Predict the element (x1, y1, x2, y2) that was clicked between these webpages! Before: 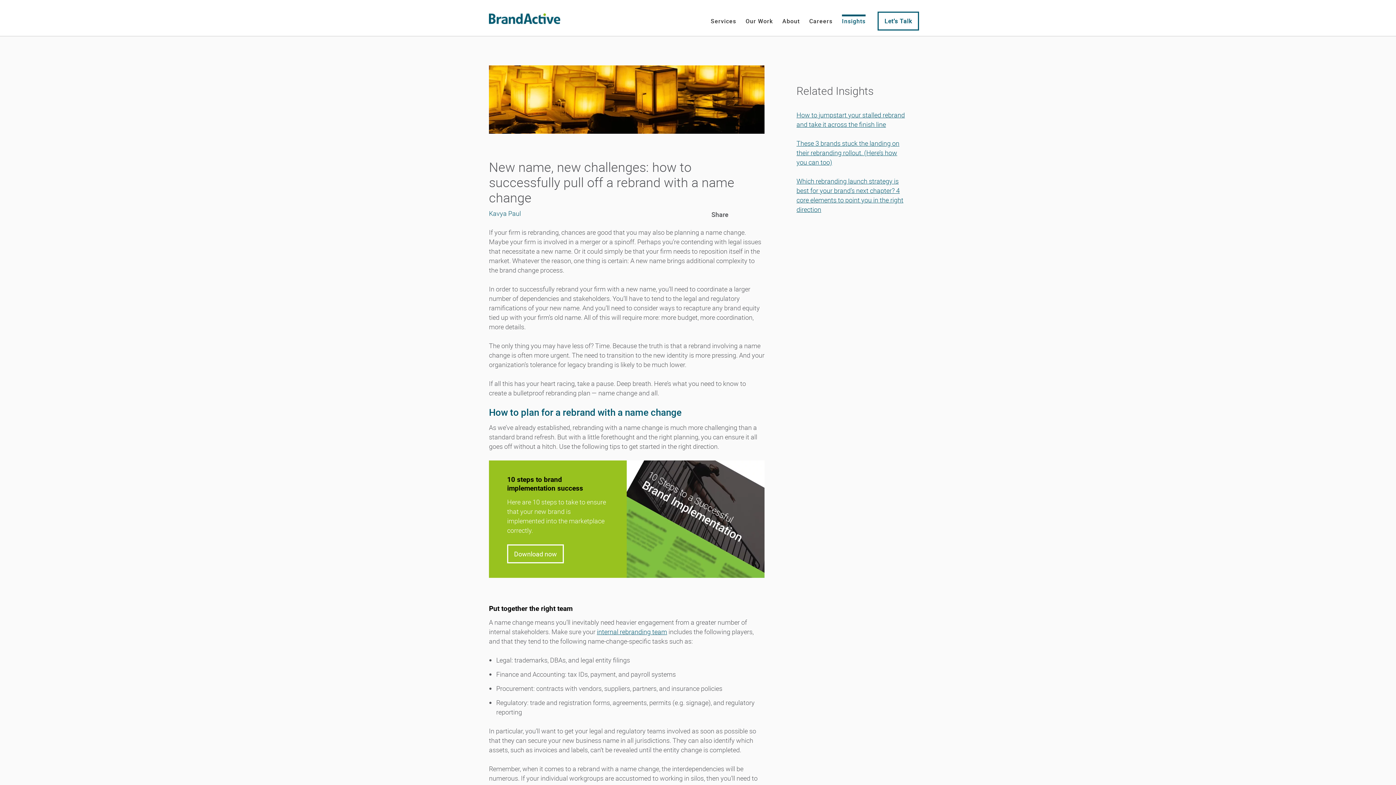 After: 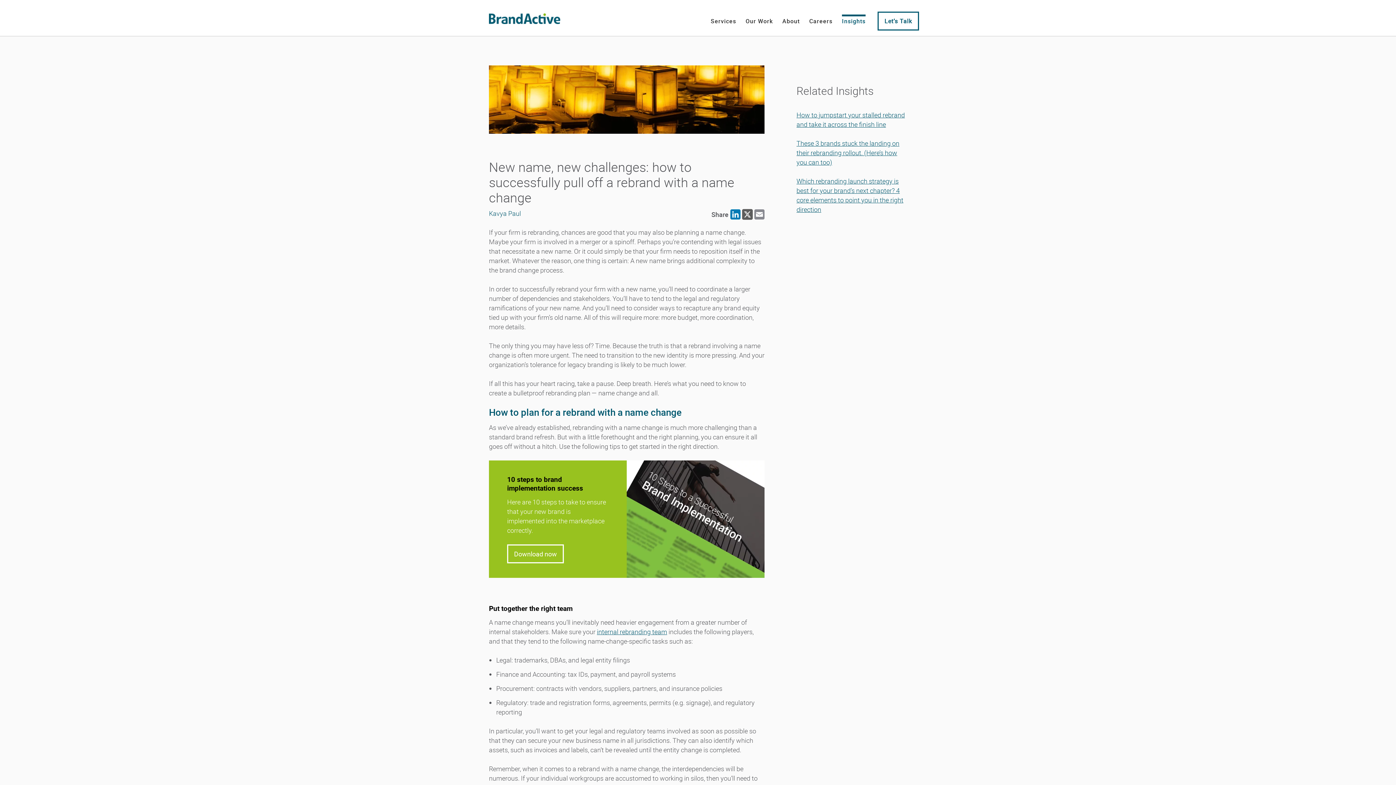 Action: bbox: (742, 209, 752, 219)